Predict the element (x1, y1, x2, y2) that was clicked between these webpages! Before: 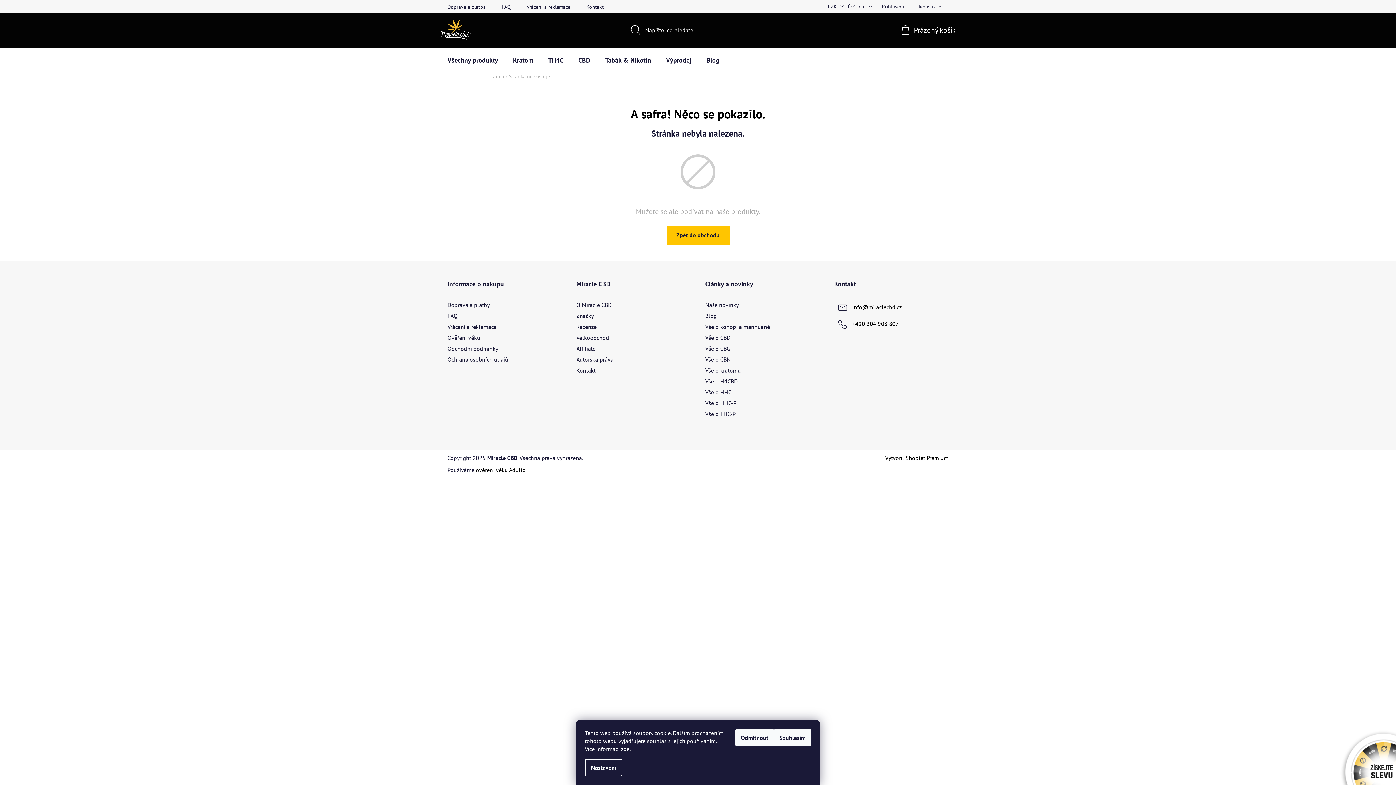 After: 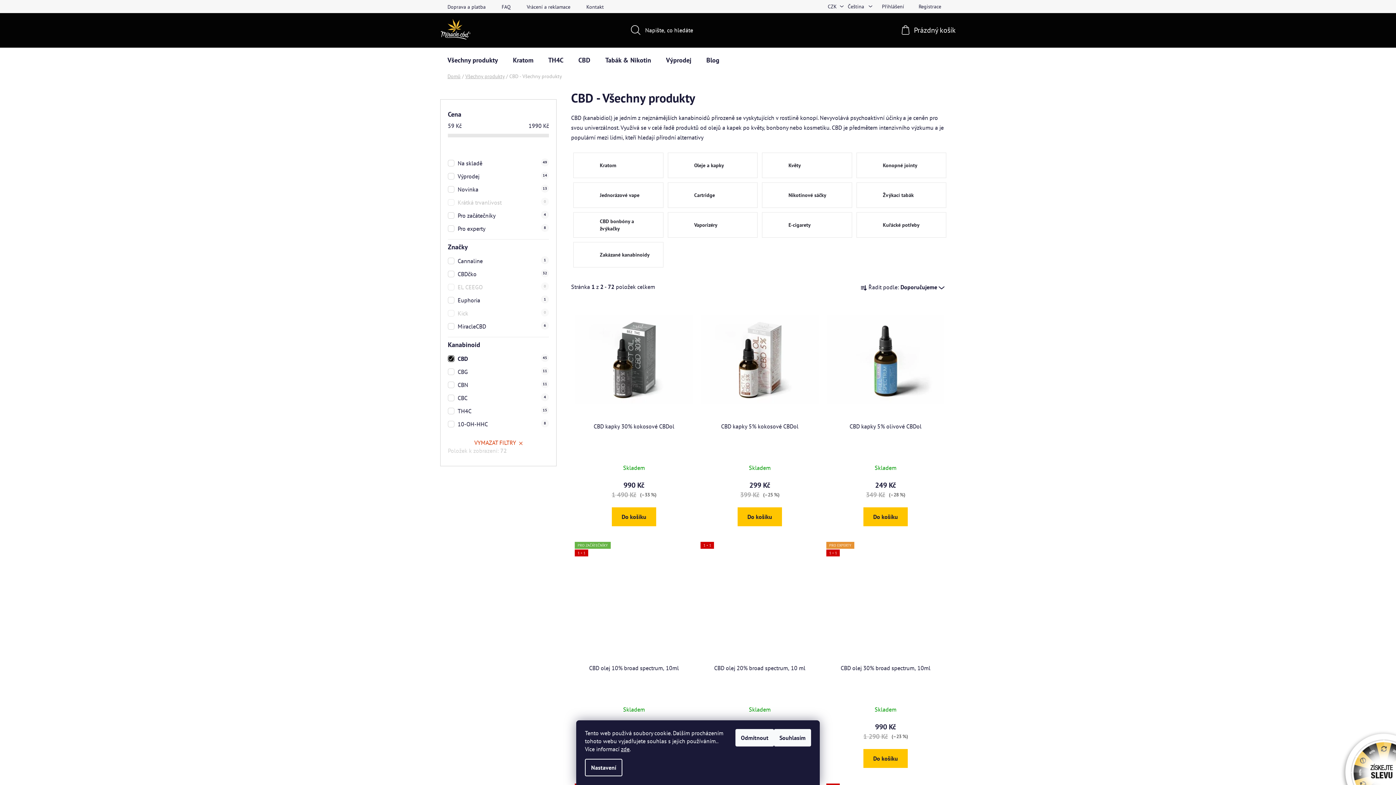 Action: label: CBD bbox: (571, 47, 597, 72)